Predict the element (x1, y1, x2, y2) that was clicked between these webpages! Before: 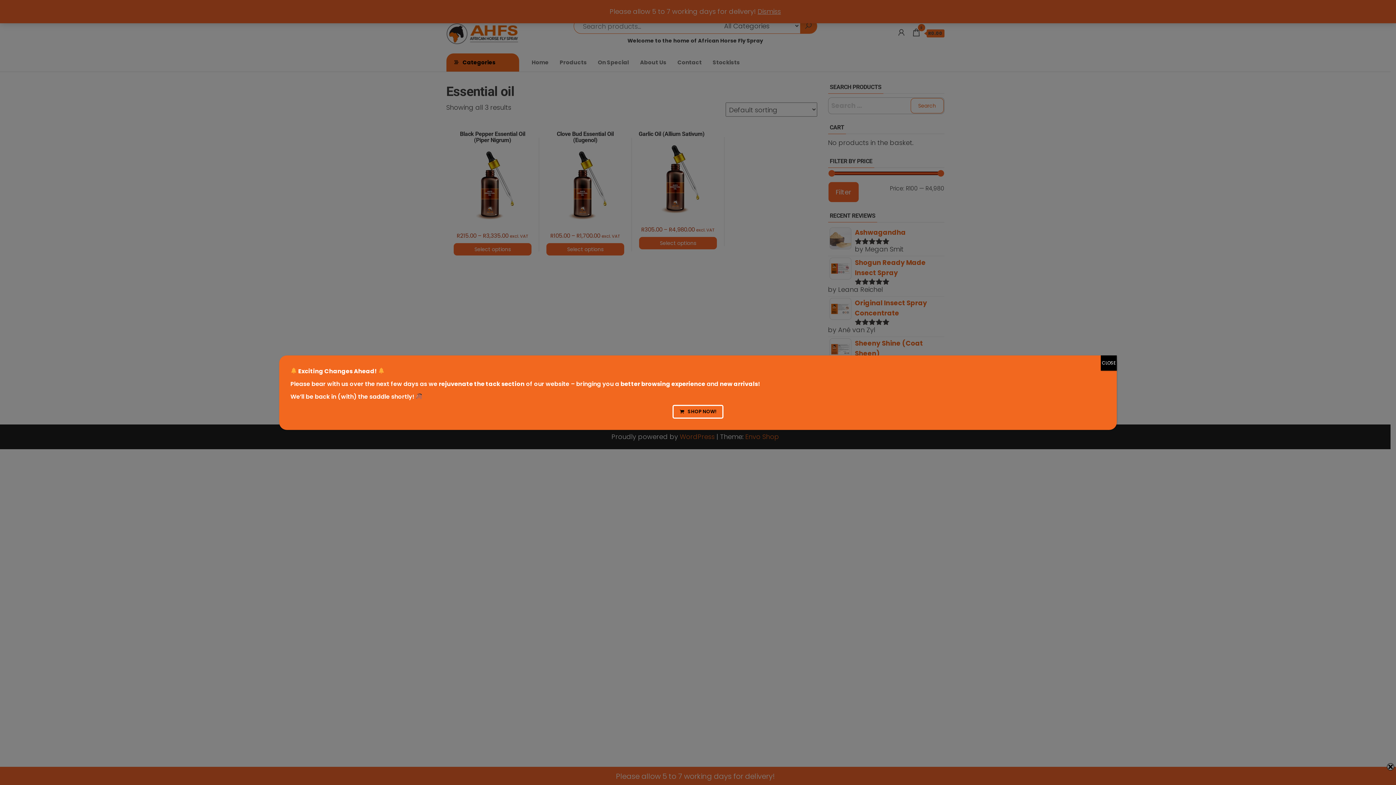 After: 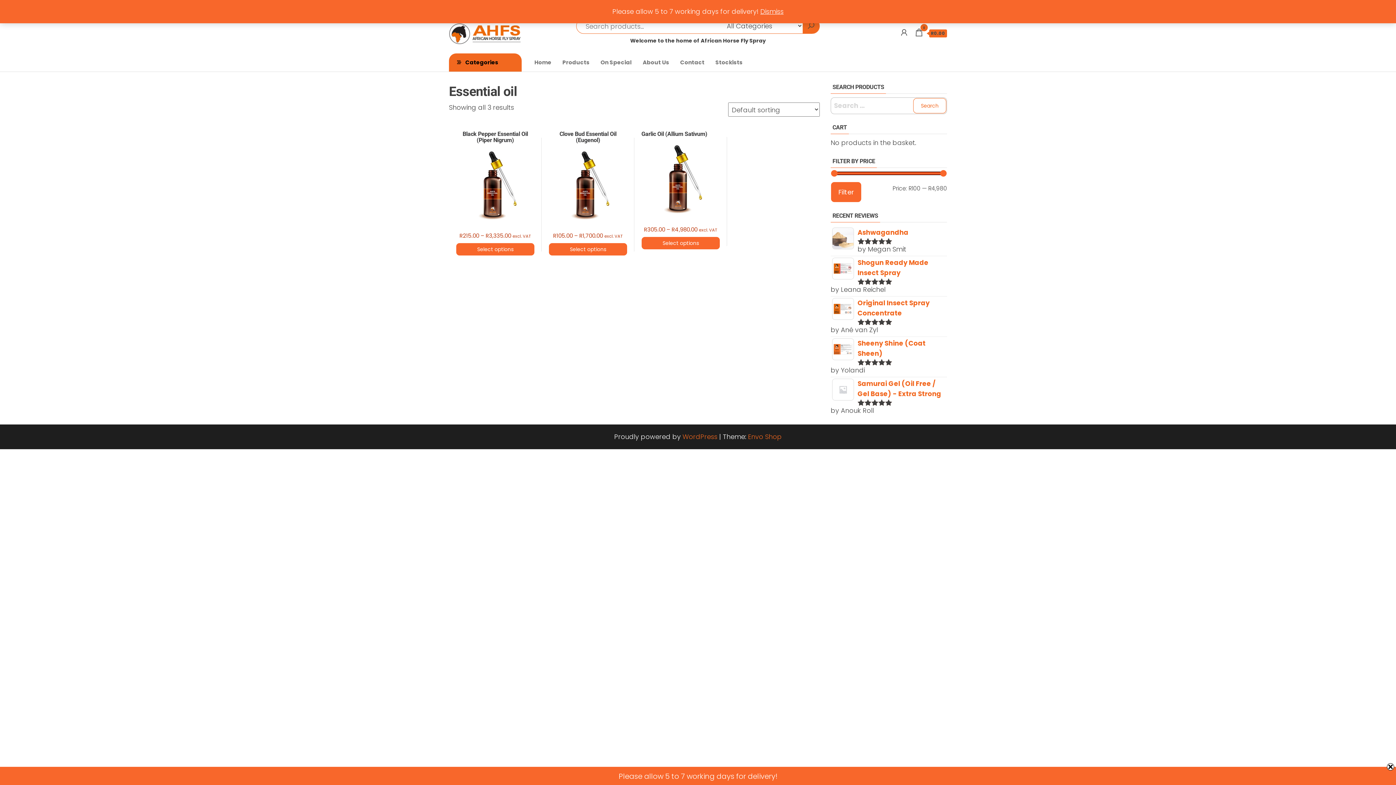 Action: bbox: (1101, 355, 1117, 370) label: Close